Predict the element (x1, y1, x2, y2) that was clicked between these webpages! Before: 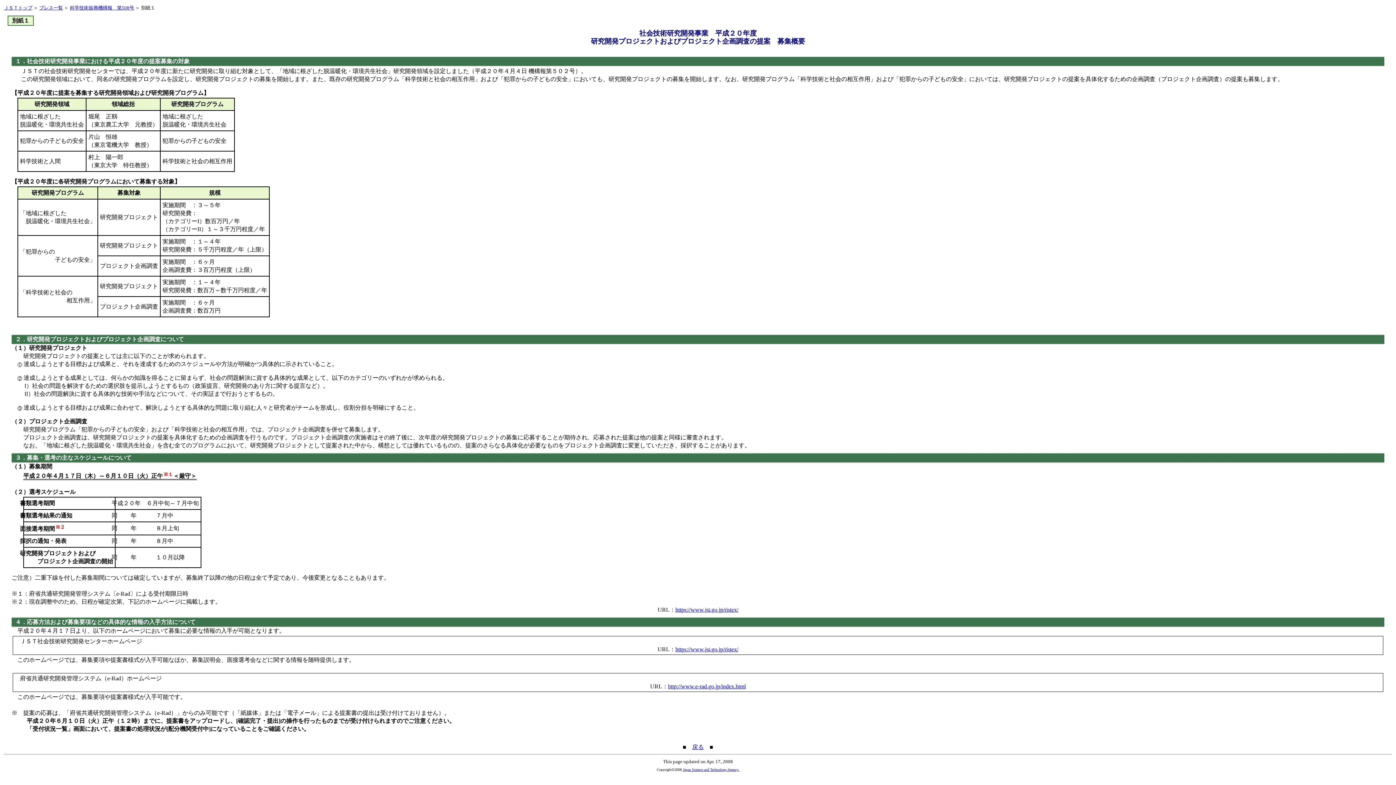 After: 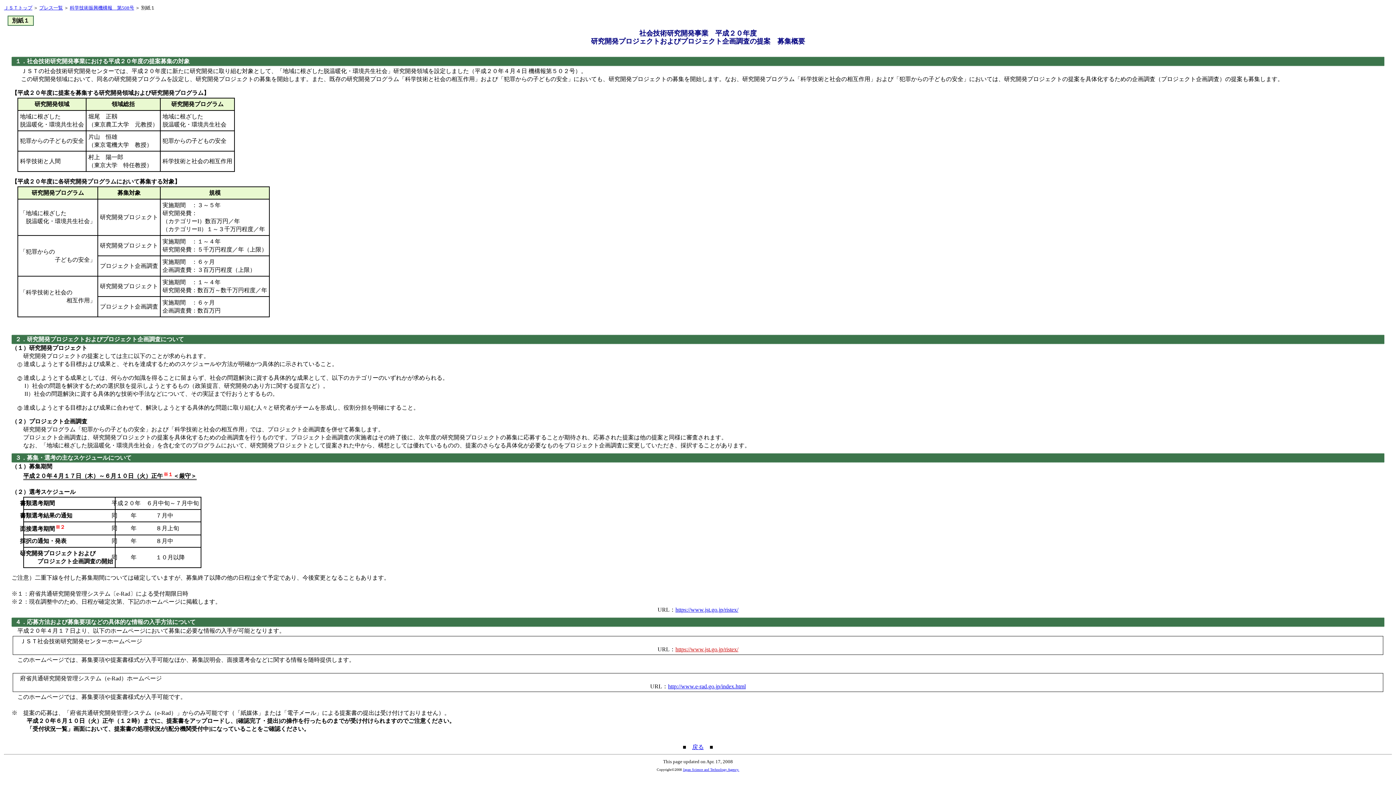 Action: bbox: (675, 646, 738, 652) label: https://www.jst.go.jp/ristex/